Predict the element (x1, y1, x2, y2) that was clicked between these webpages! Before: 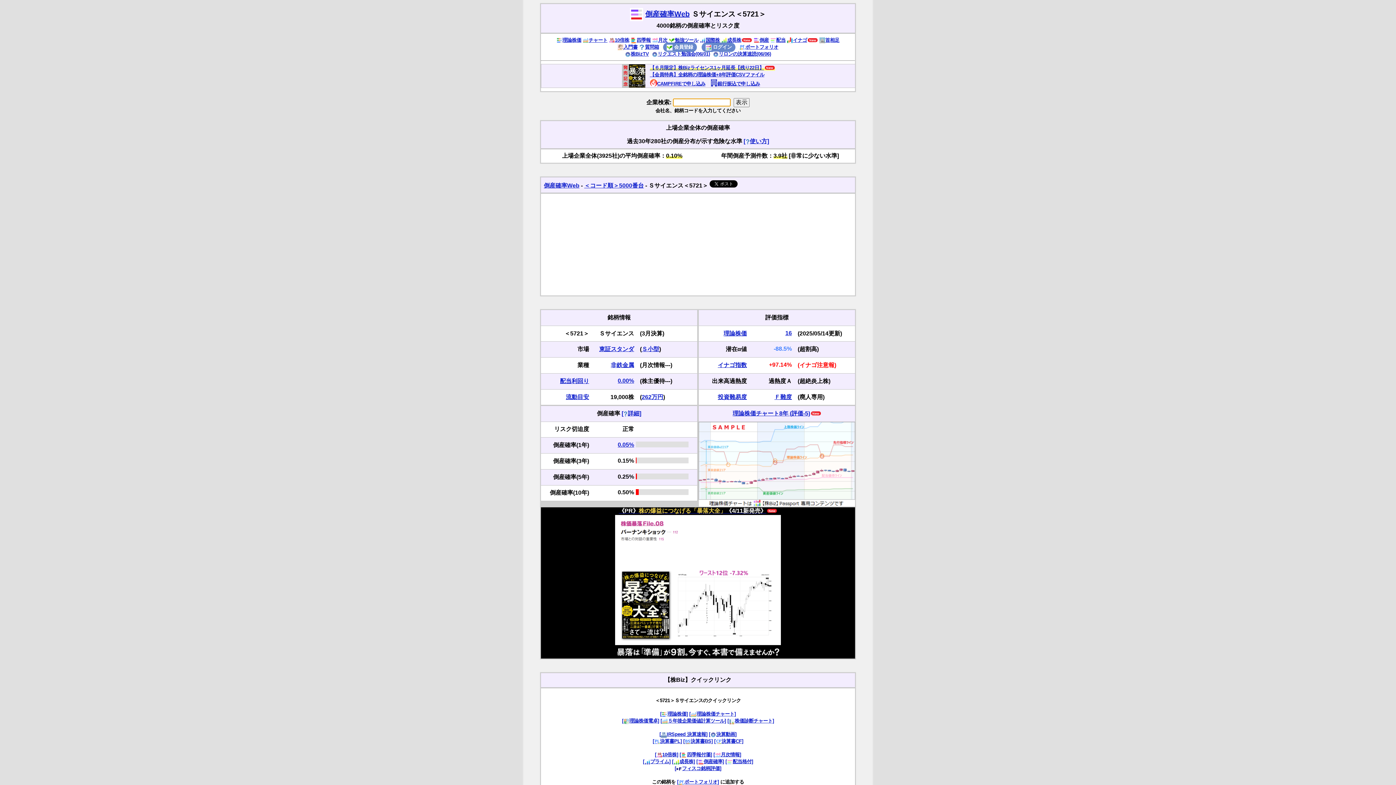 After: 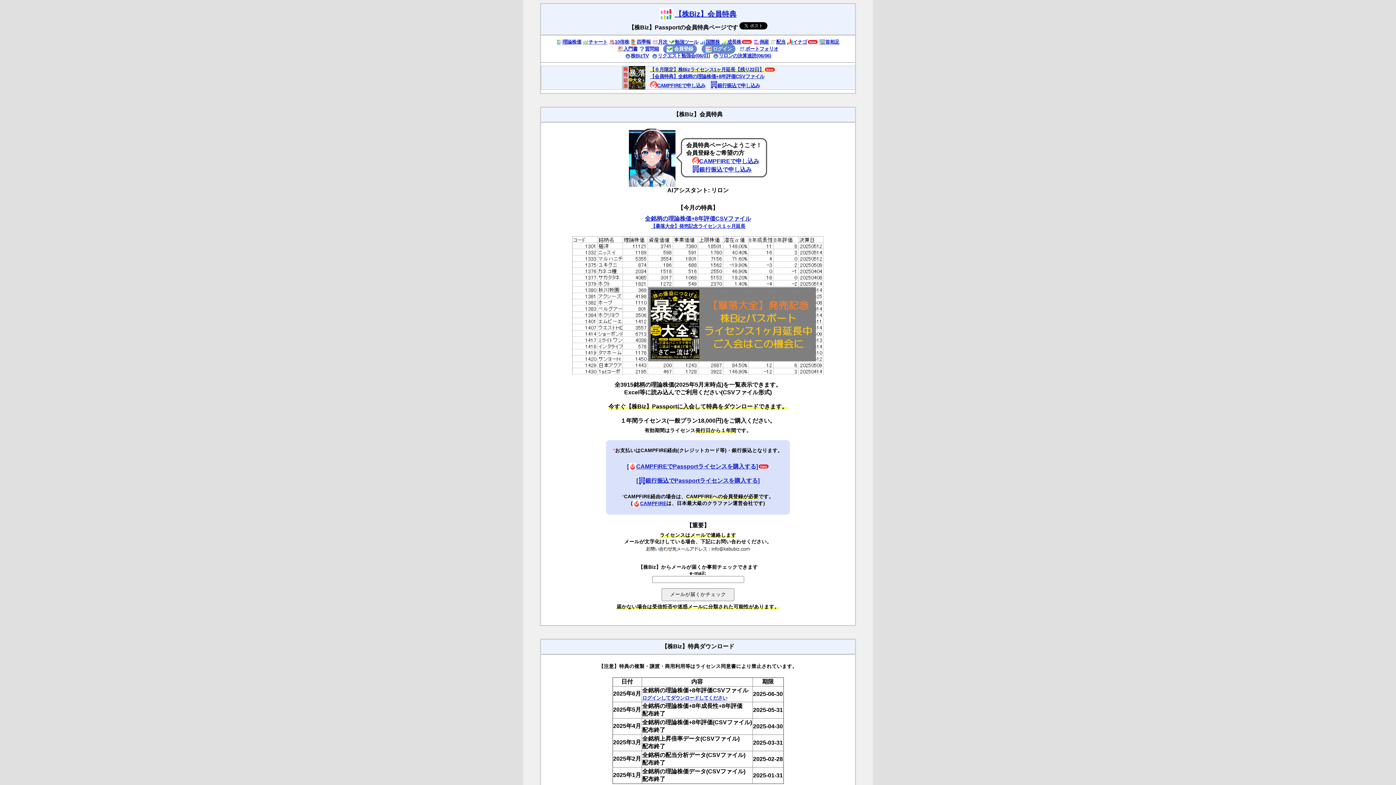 Action: bbox: (622, 64, 645, 87)